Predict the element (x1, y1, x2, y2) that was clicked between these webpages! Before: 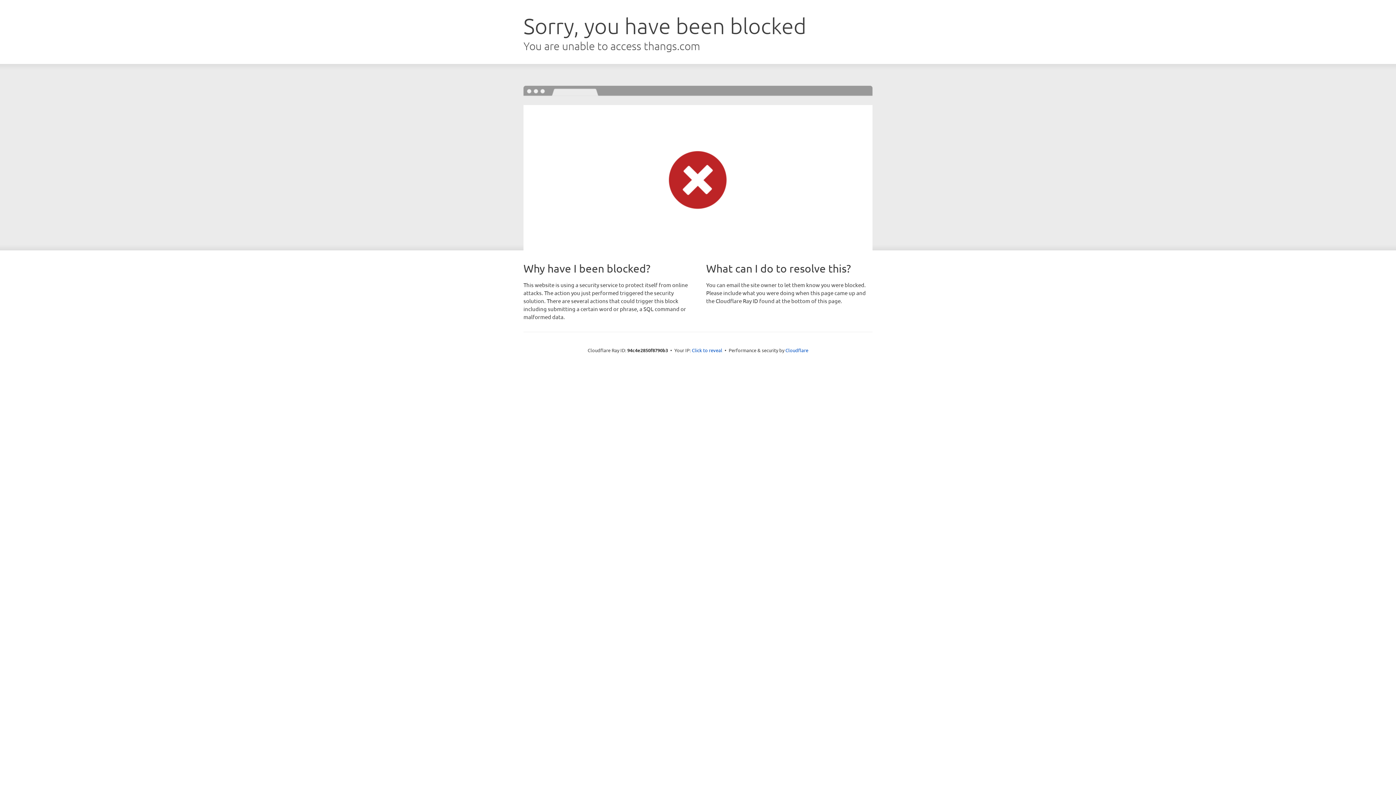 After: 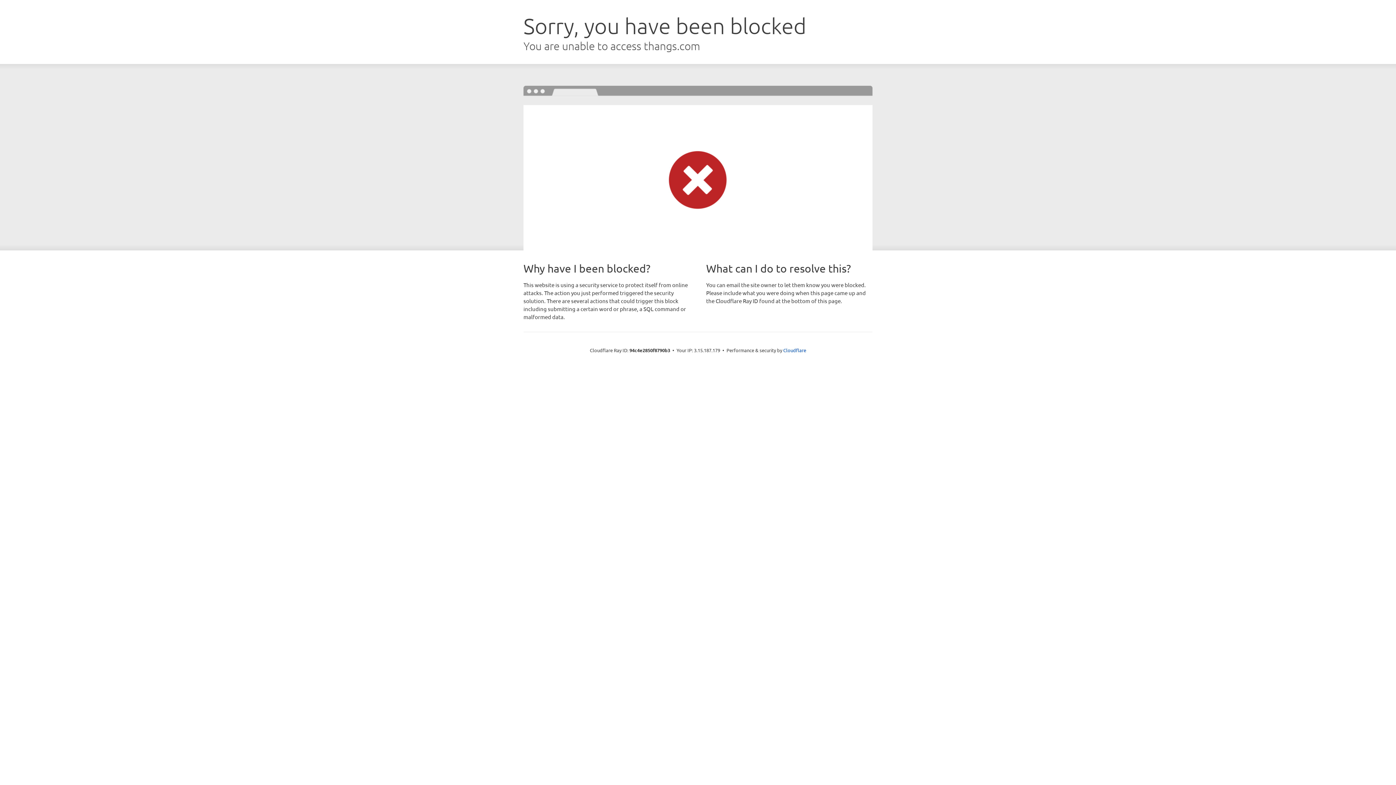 Action: bbox: (692, 346, 722, 353) label: Click to reveal